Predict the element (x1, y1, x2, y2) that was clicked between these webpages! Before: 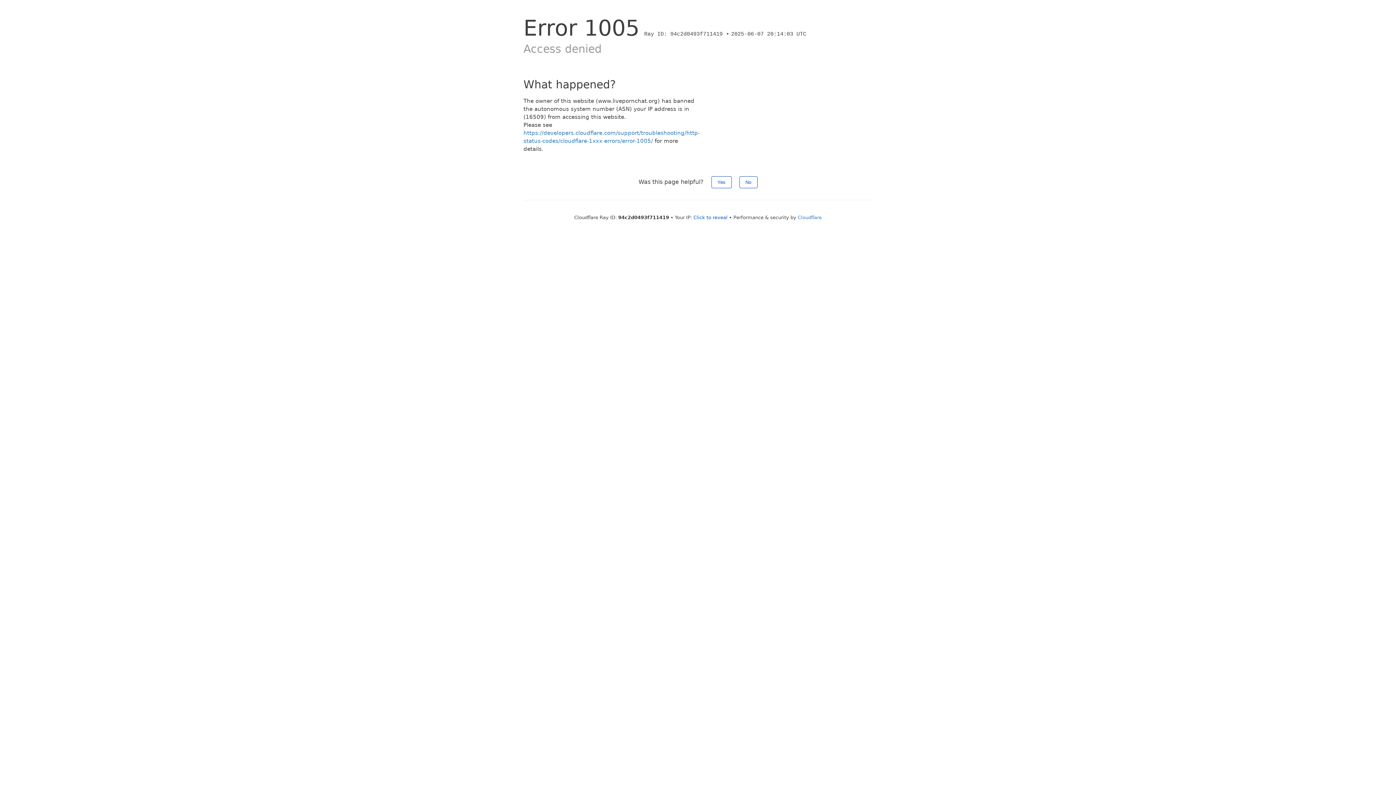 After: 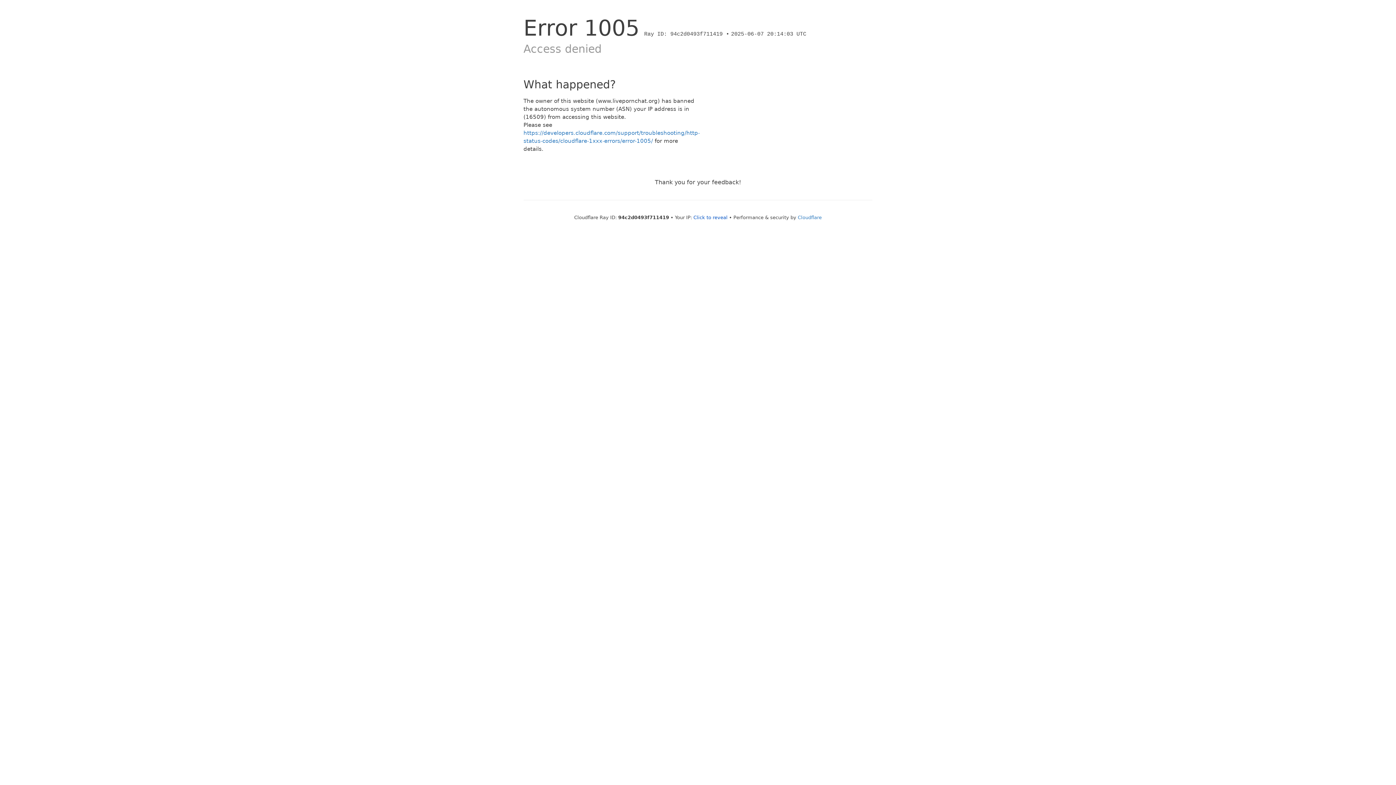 Action: bbox: (711, 176, 731, 188) label: Yes